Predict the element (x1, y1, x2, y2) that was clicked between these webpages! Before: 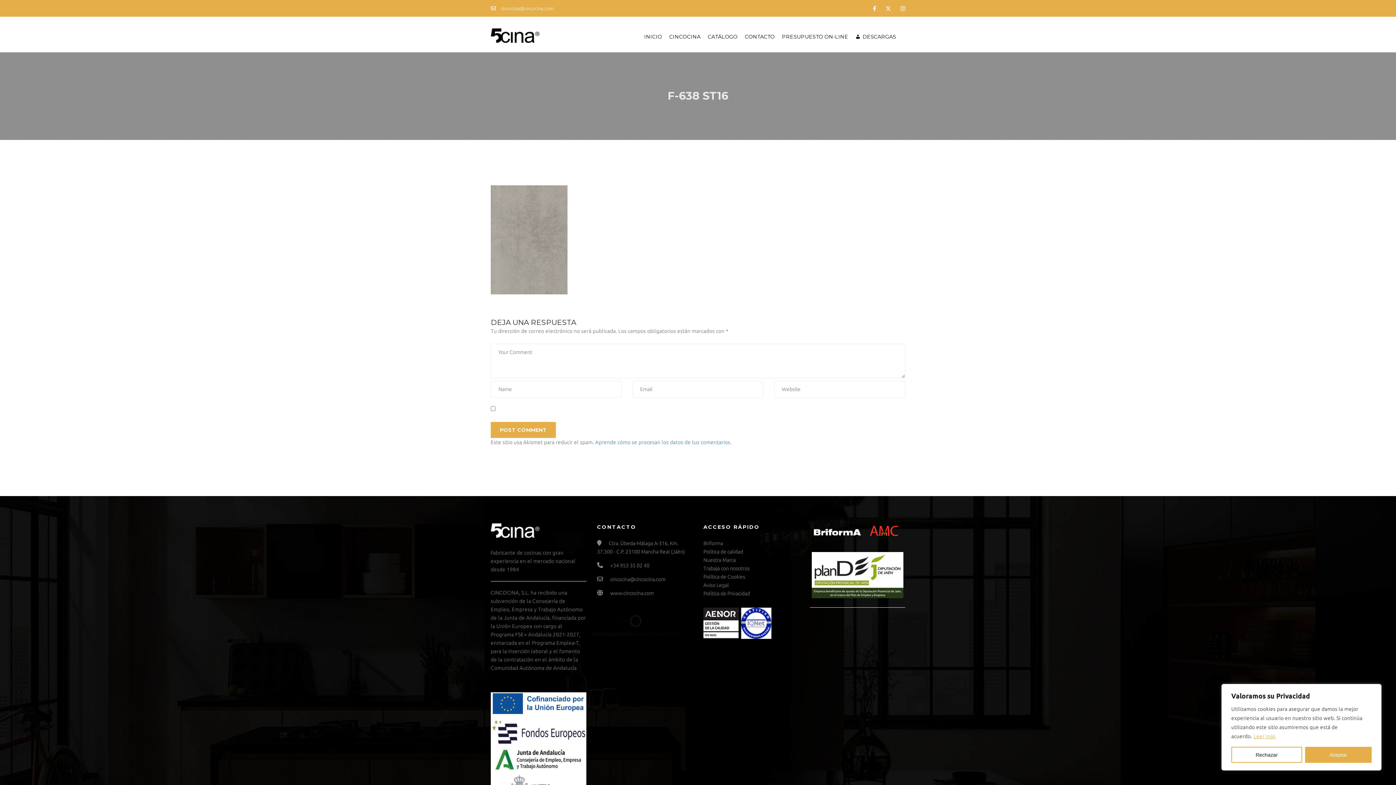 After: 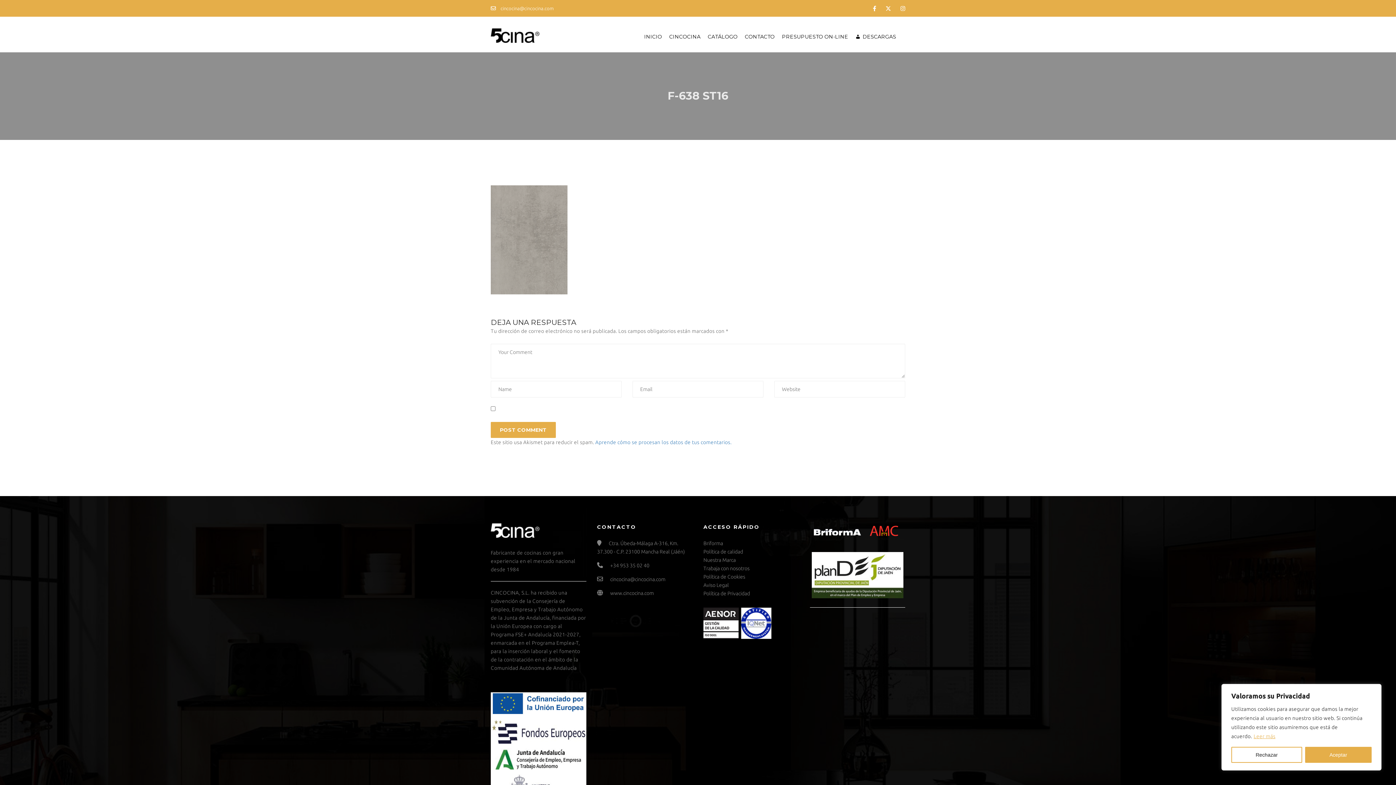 Action: bbox: (1253, 733, 1276, 740) label: Leer más